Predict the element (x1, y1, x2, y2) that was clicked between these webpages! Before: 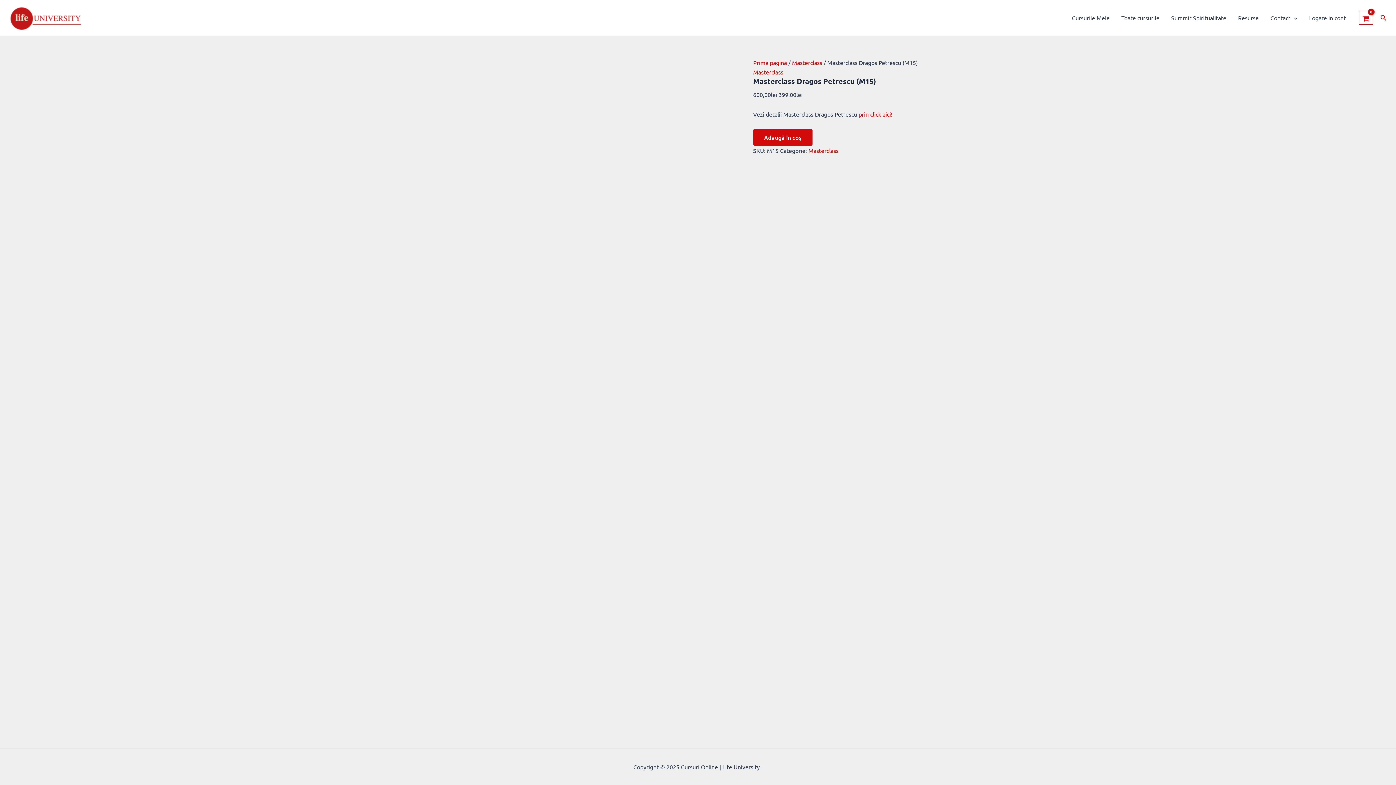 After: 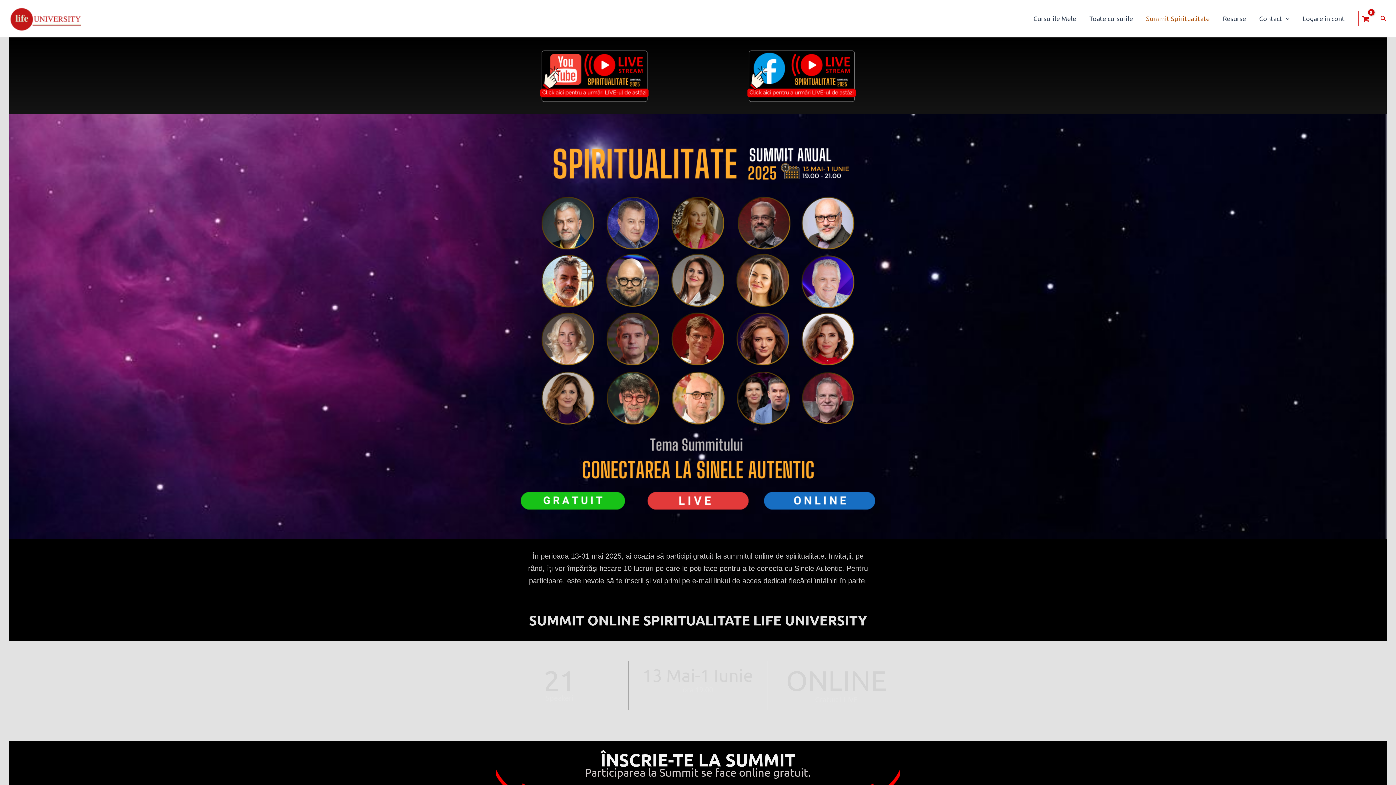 Action: label: Summit Spiritualitate bbox: (1165, 3, 1232, 32)